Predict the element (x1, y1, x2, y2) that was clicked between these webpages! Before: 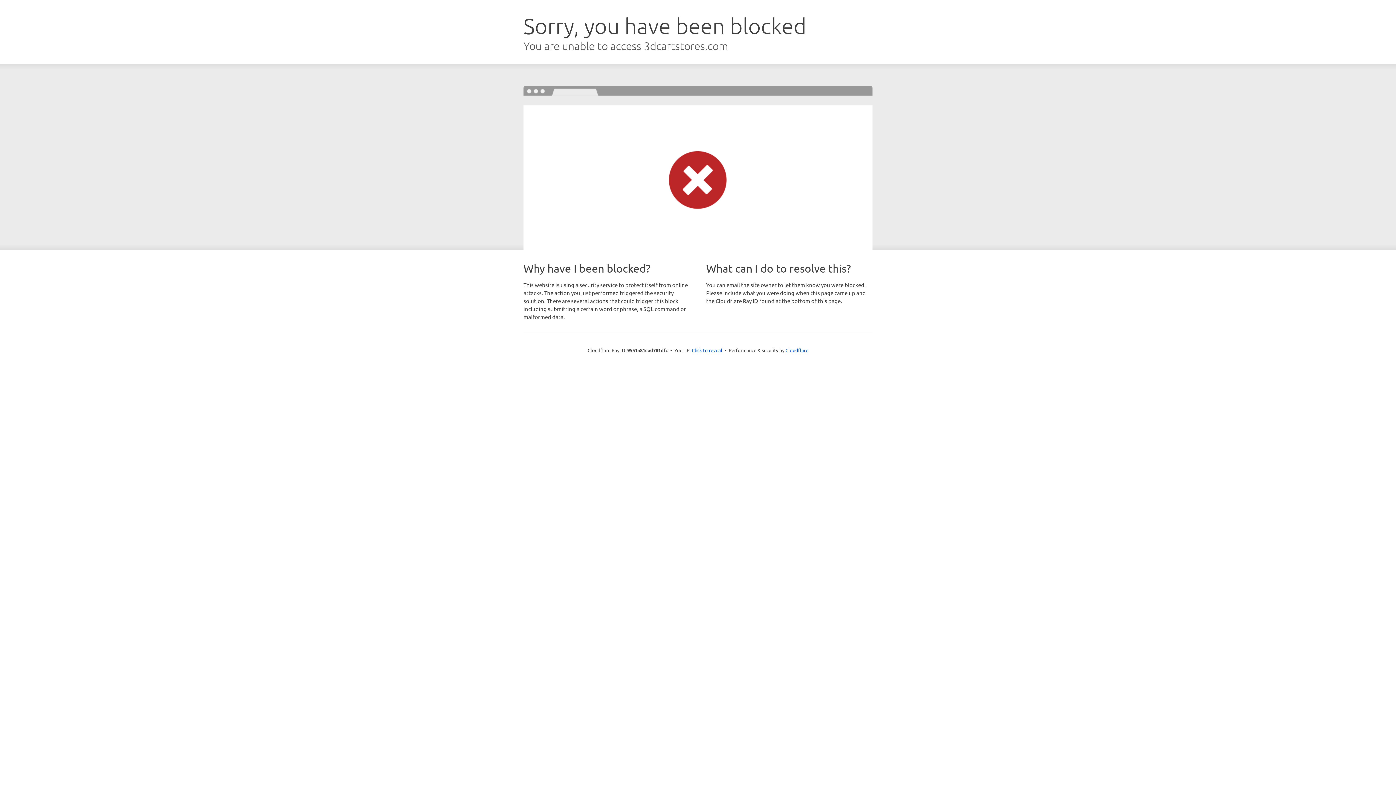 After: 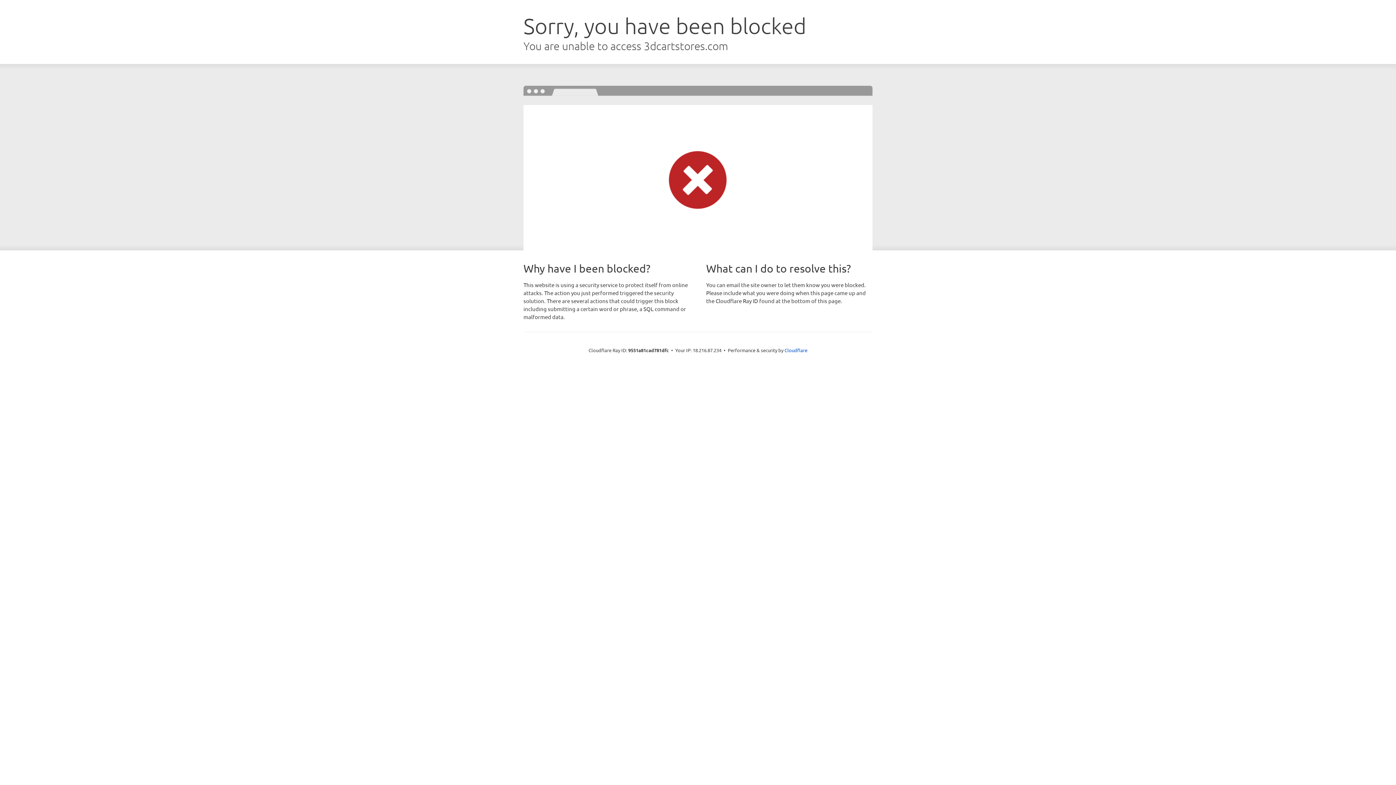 Action: bbox: (692, 346, 722, 353) label: Click to reveal